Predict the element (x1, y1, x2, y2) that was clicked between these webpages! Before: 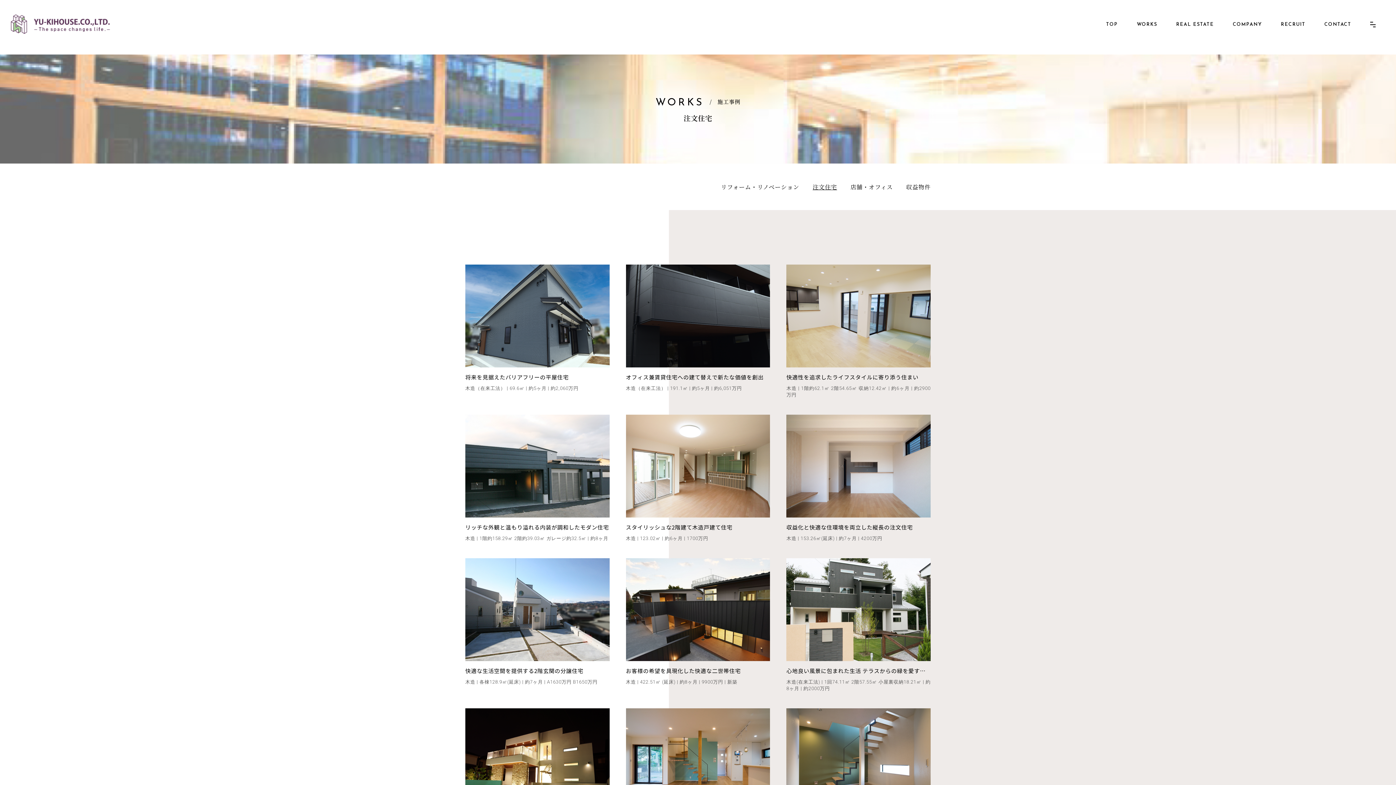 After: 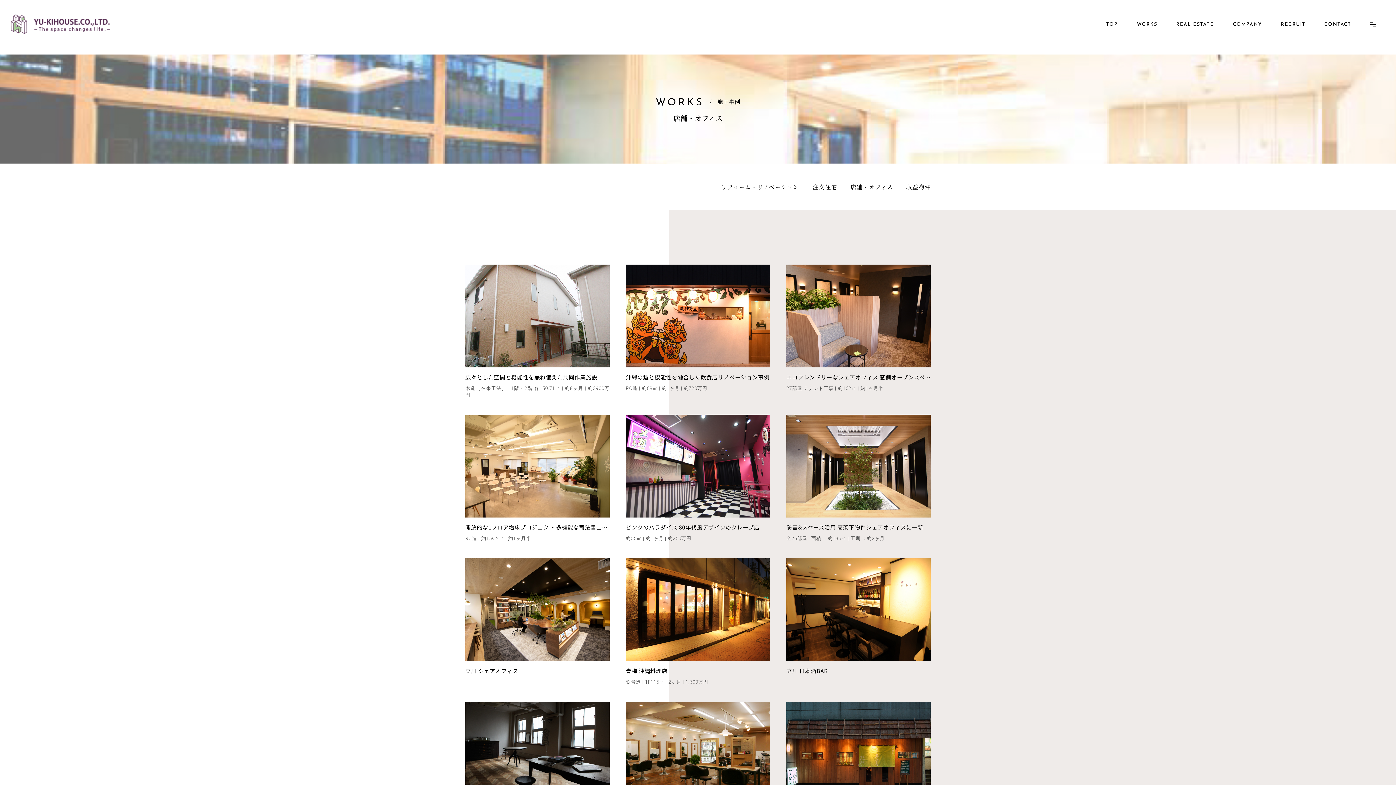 Action: bbox: (850, 183, 893, 191) label: 店舗・オフィス